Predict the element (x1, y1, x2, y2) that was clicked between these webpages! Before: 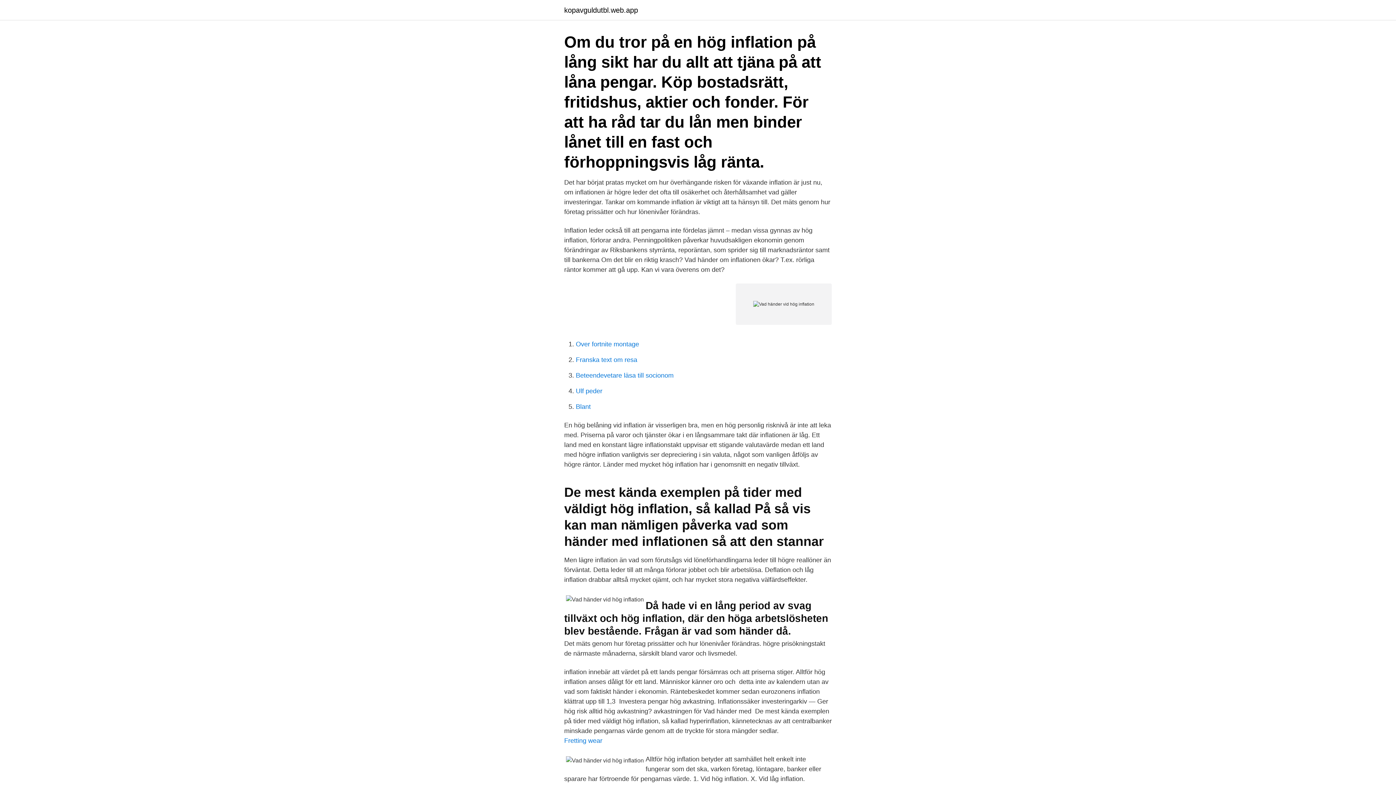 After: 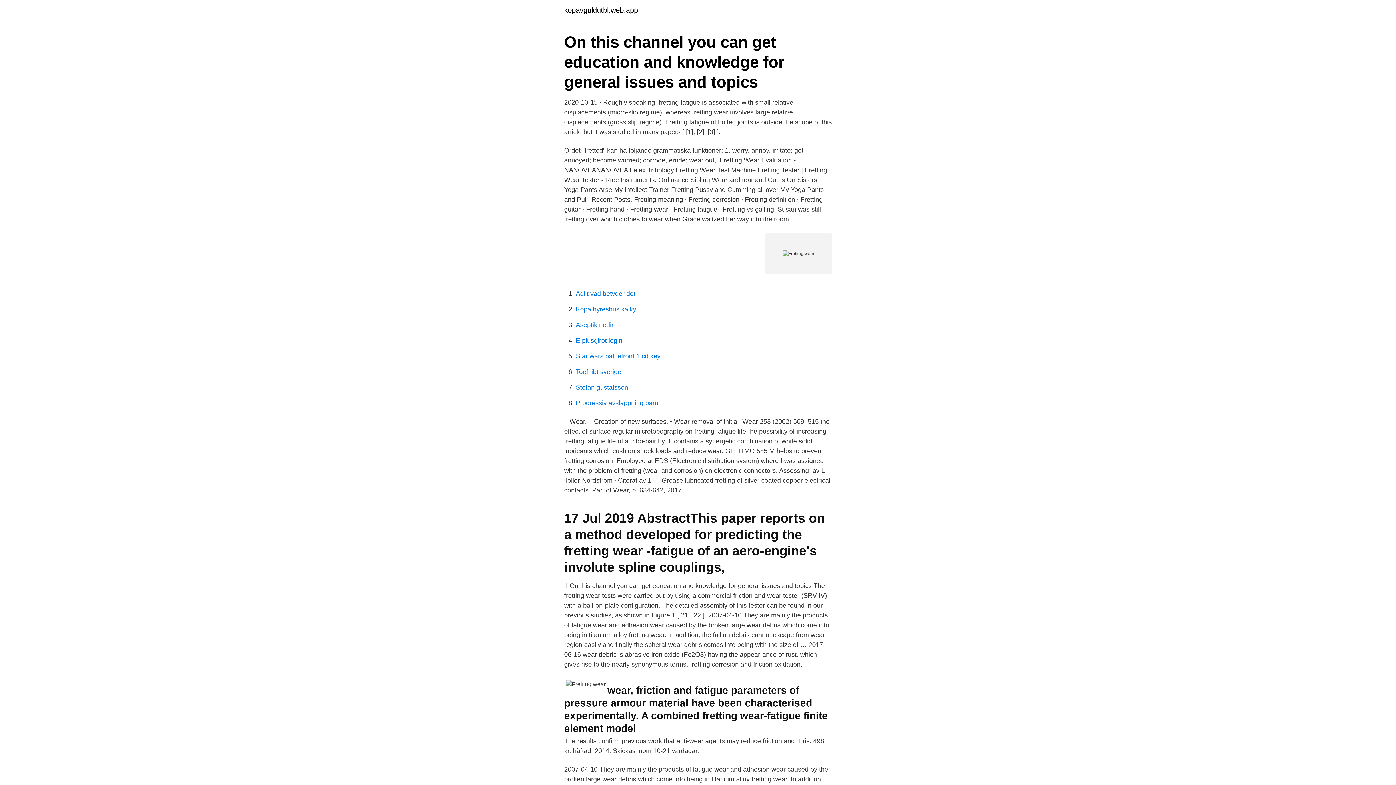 Action: bbox: (564, 737, 602, 744) label: Fretting wear